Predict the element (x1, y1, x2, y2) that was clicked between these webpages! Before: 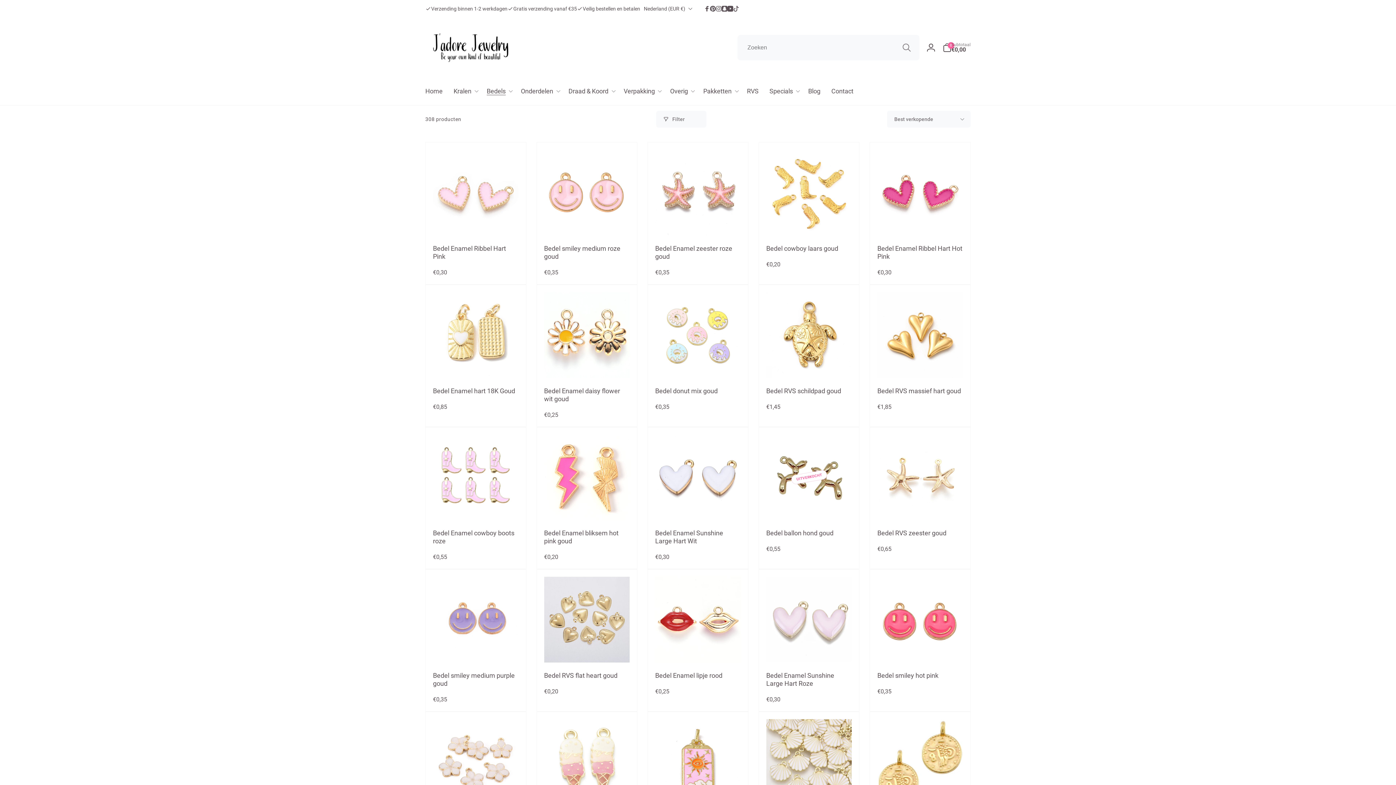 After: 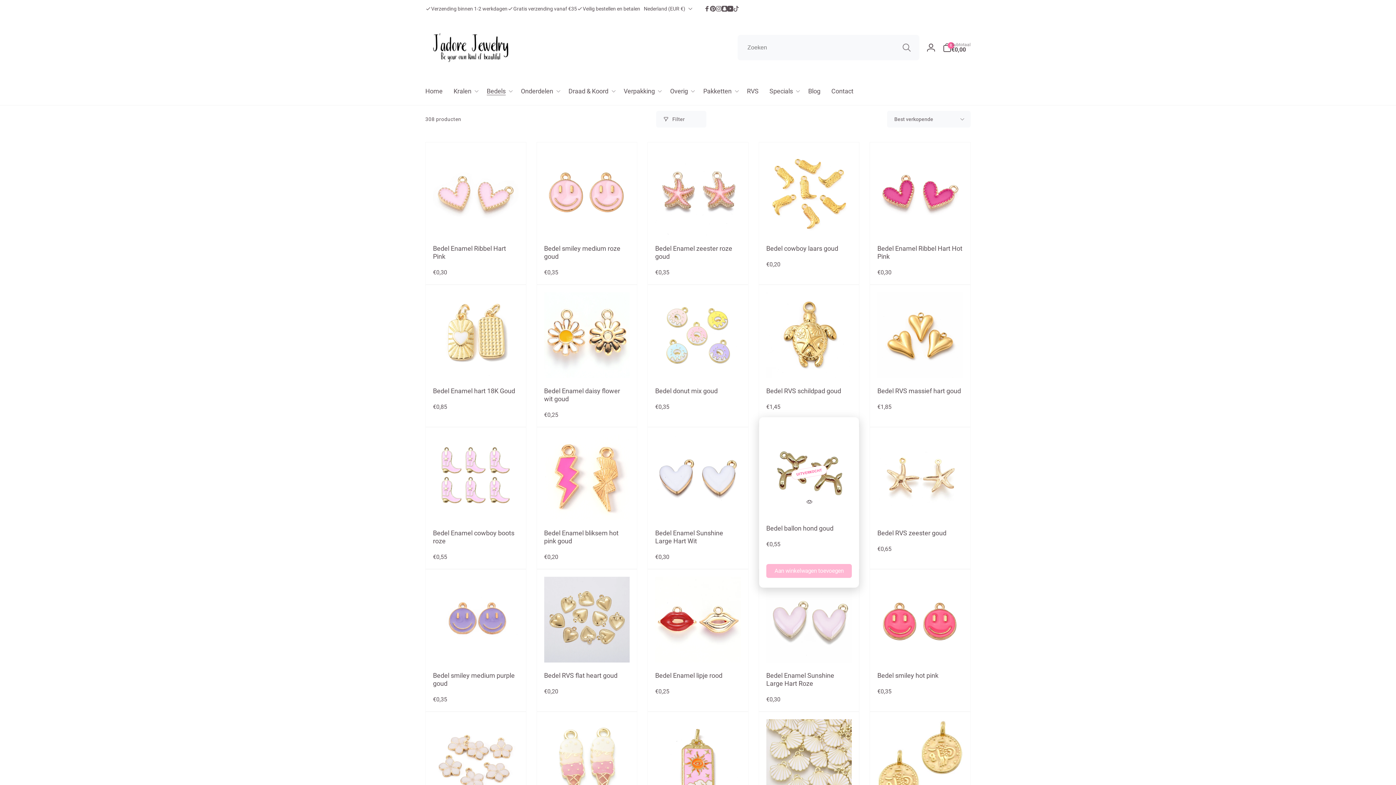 Action: label: Bedel ballon hond goud bbox: (801, 499, 817, 515)